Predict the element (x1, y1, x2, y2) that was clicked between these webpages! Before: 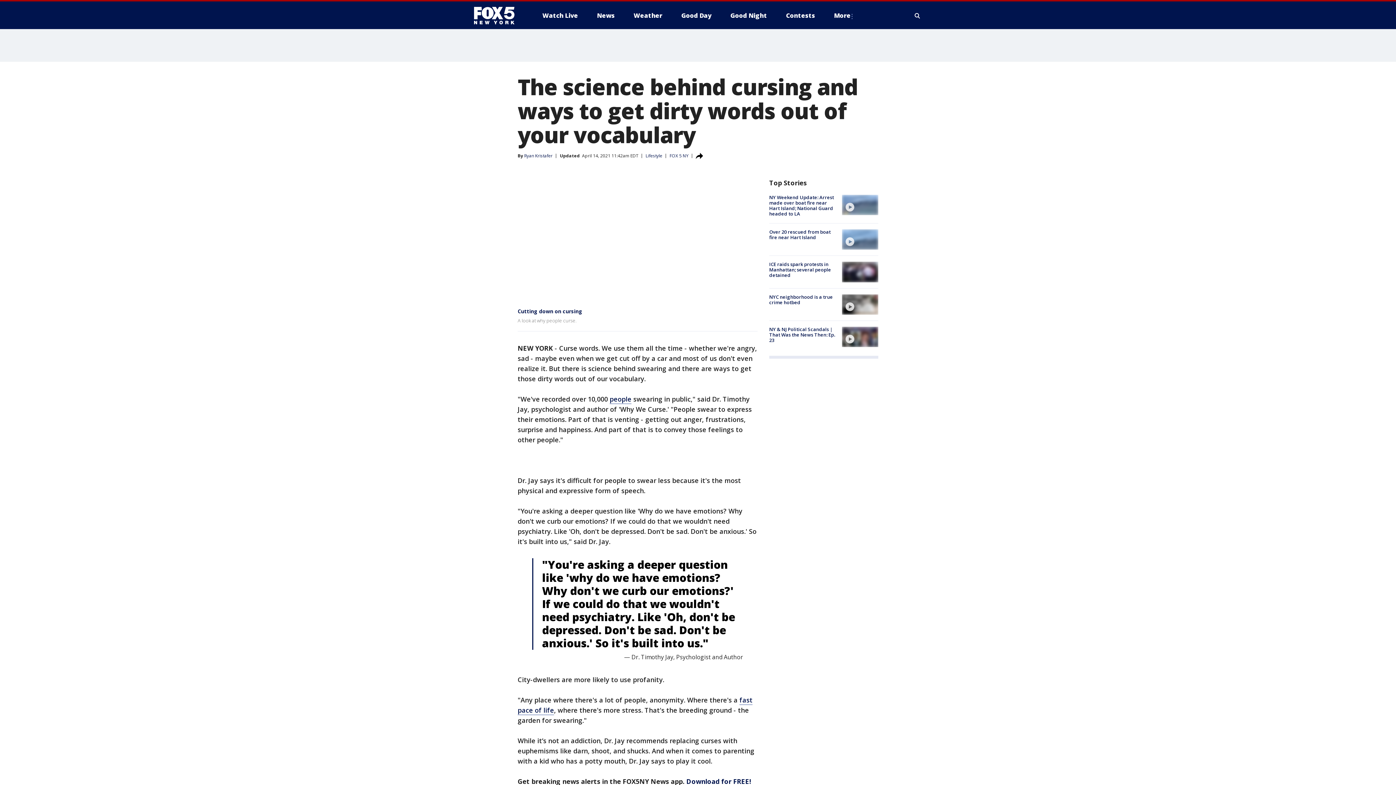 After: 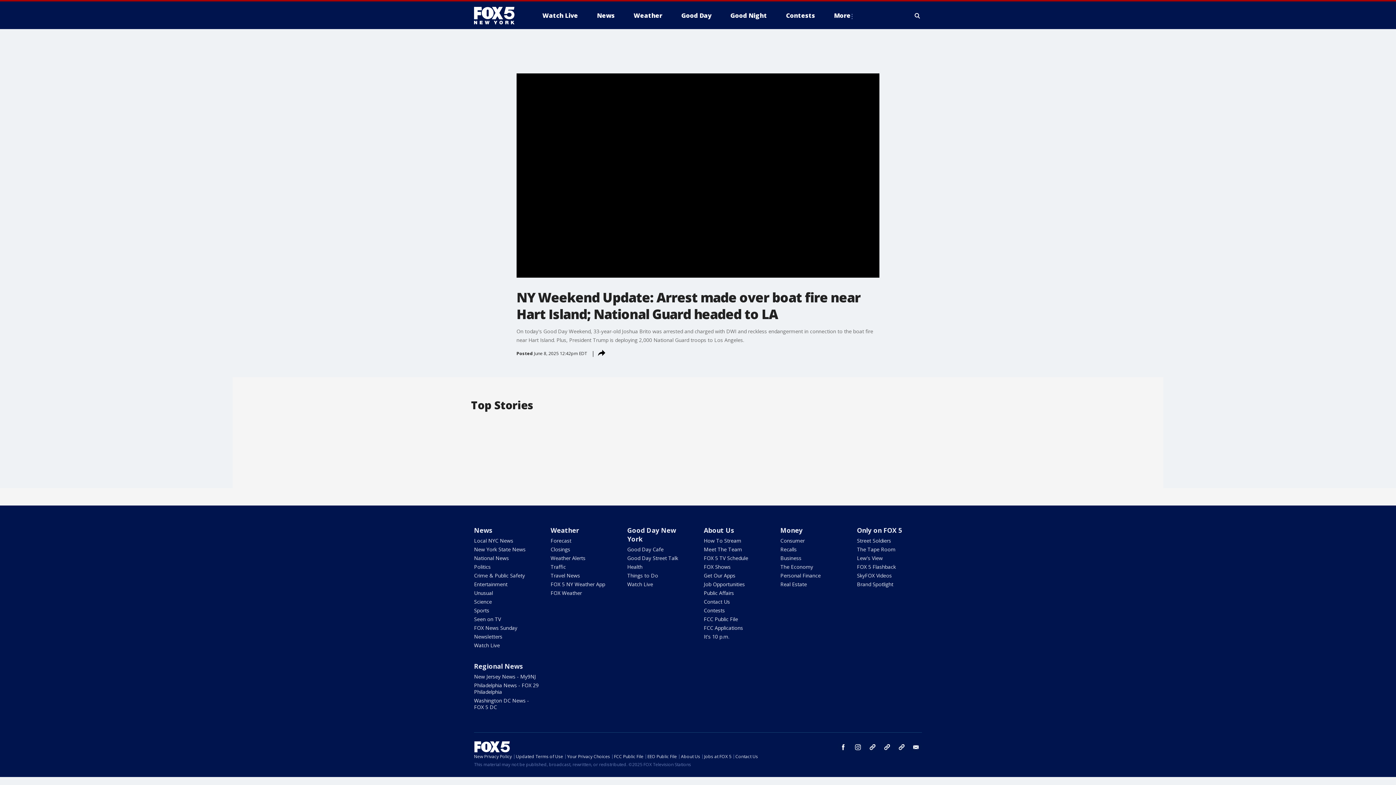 Action: bbox: (842, 194, 878, 215) label: video